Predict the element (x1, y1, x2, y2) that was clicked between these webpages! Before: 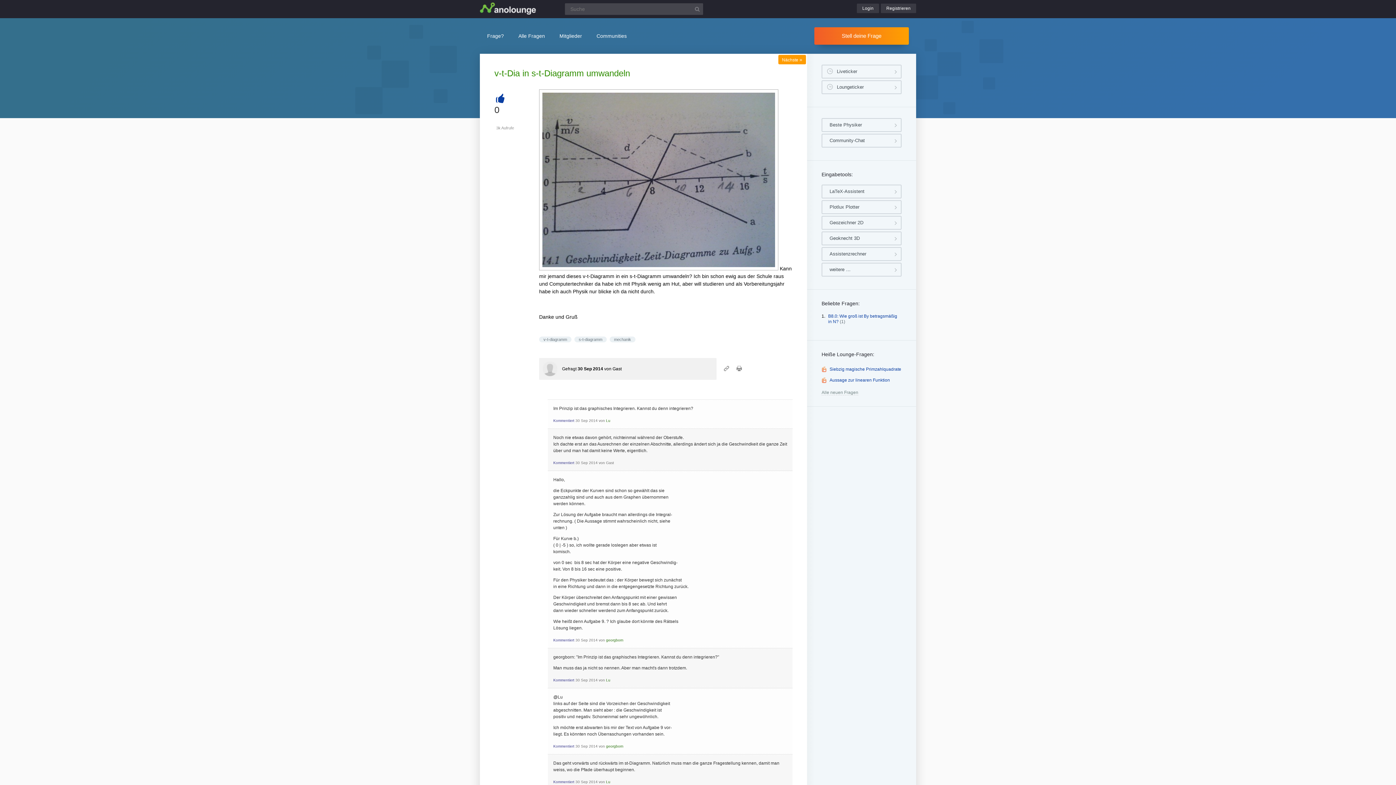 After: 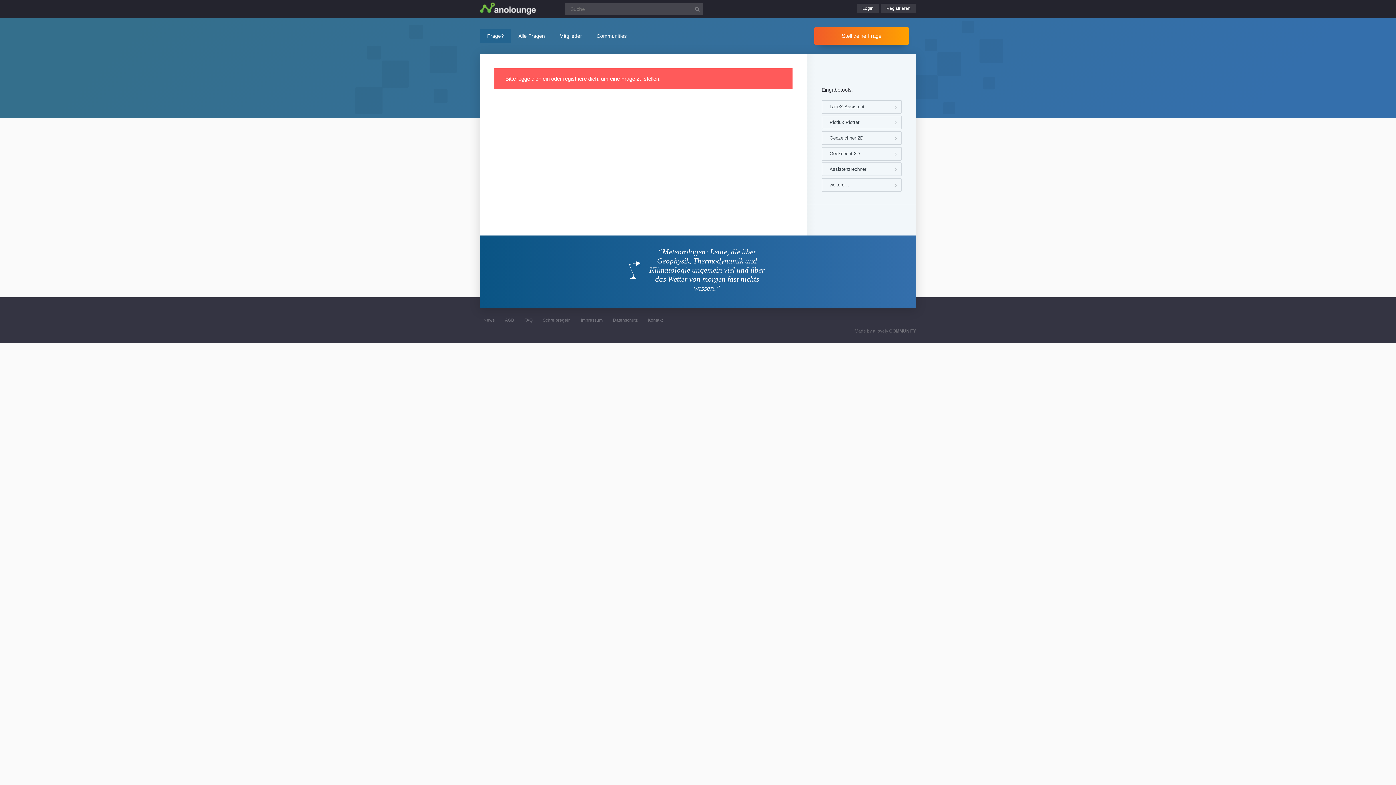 Action: bbox: (480, 29, 511, 42) label: Frage?